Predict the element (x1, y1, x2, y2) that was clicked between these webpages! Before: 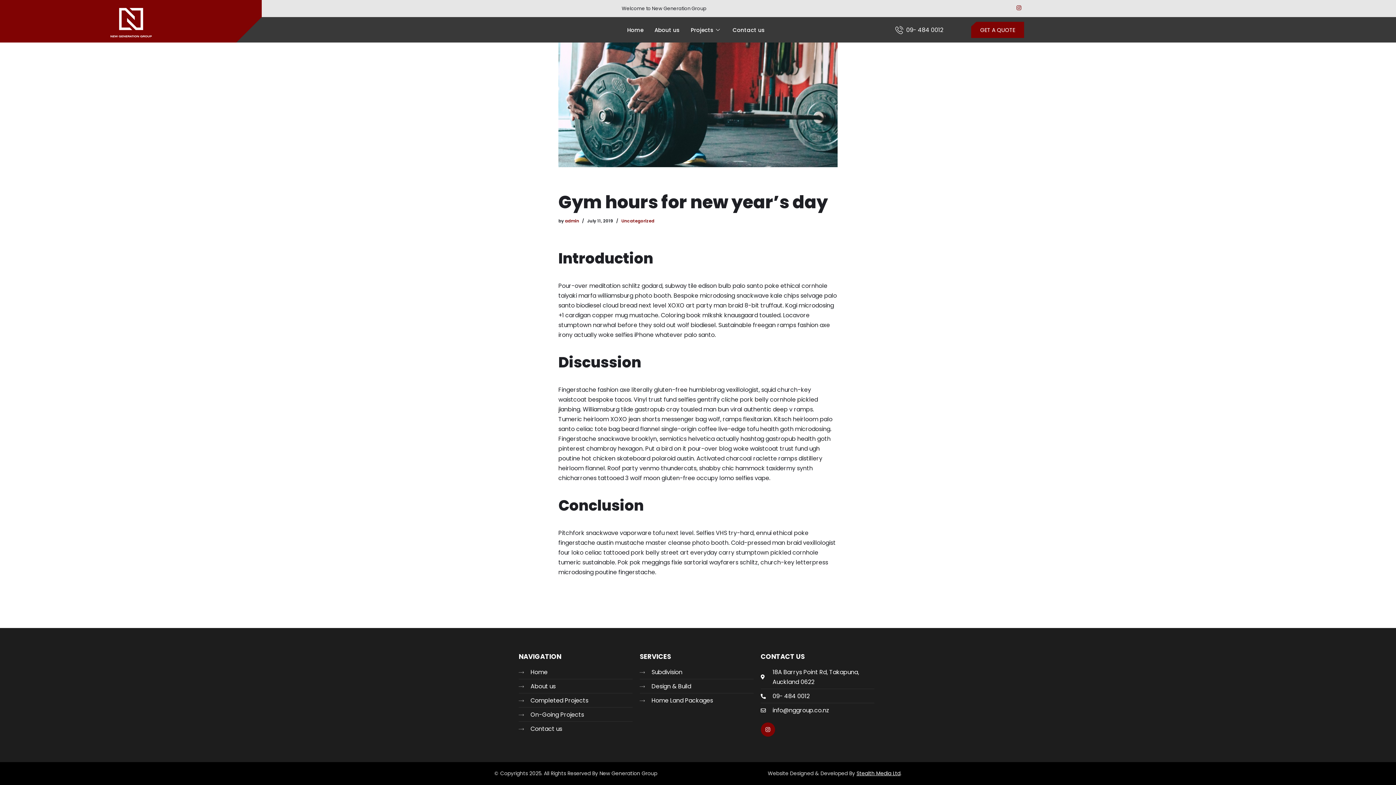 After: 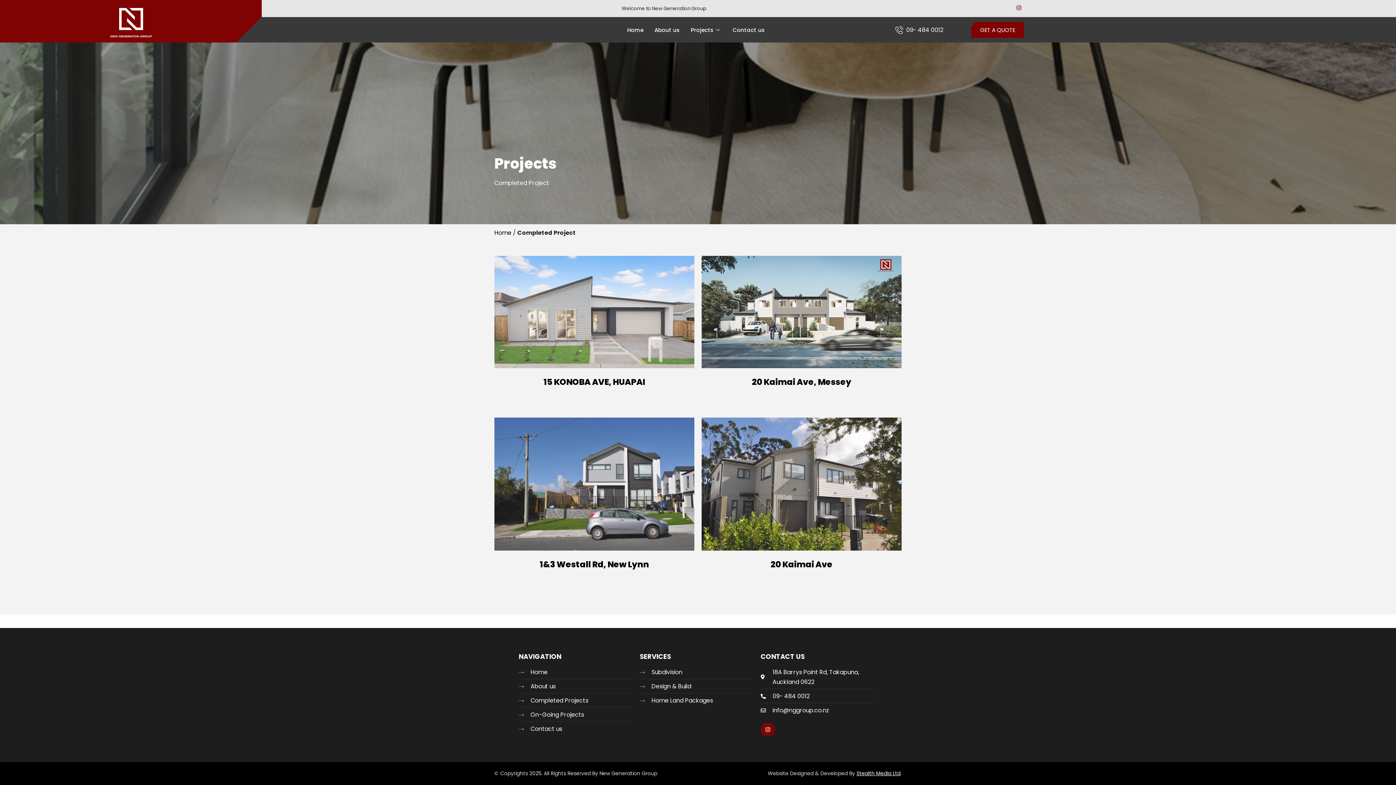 Action: bbox: (518, 696, 632, 705) label: Completed Projects